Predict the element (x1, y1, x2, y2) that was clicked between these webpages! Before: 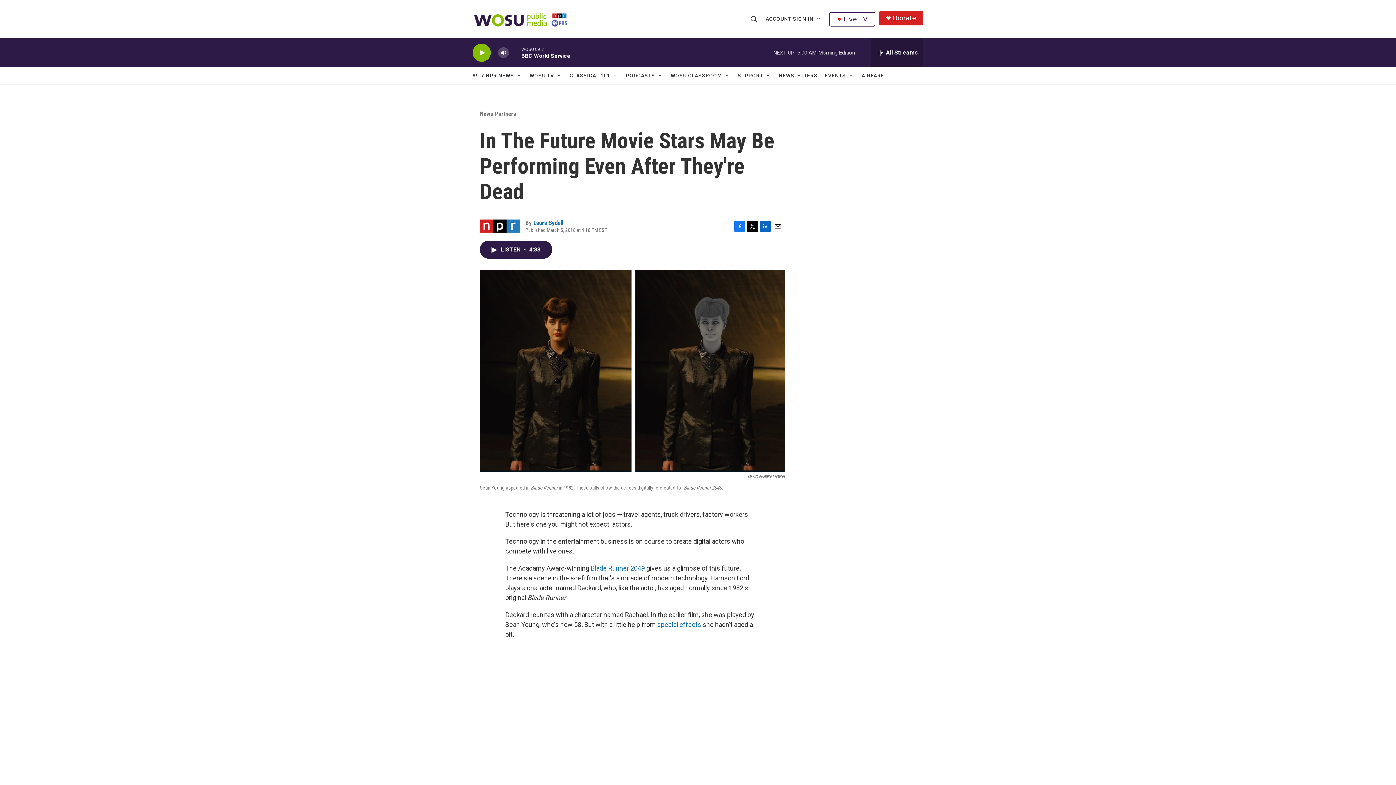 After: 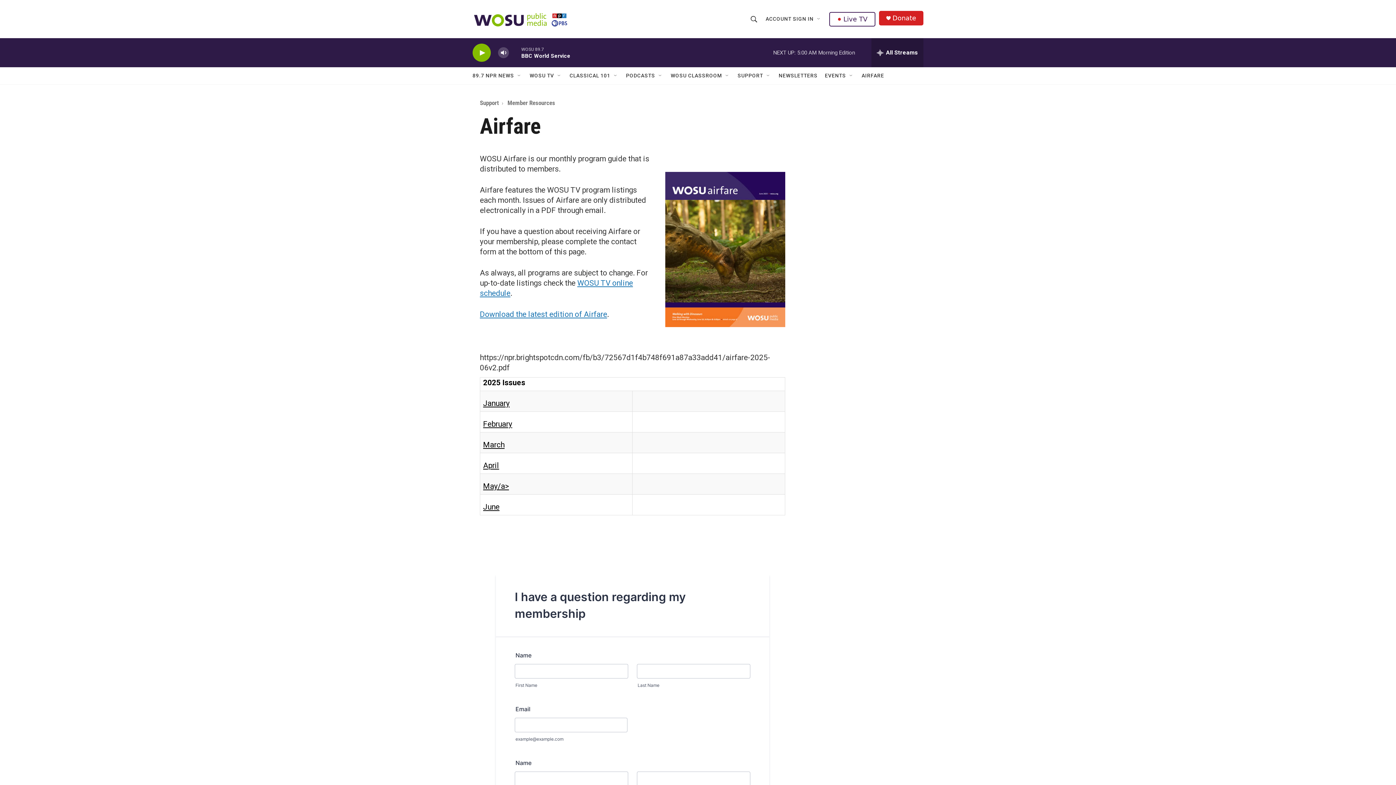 Action: label: AIRFARE bbox: (861, 67, 884, 84)